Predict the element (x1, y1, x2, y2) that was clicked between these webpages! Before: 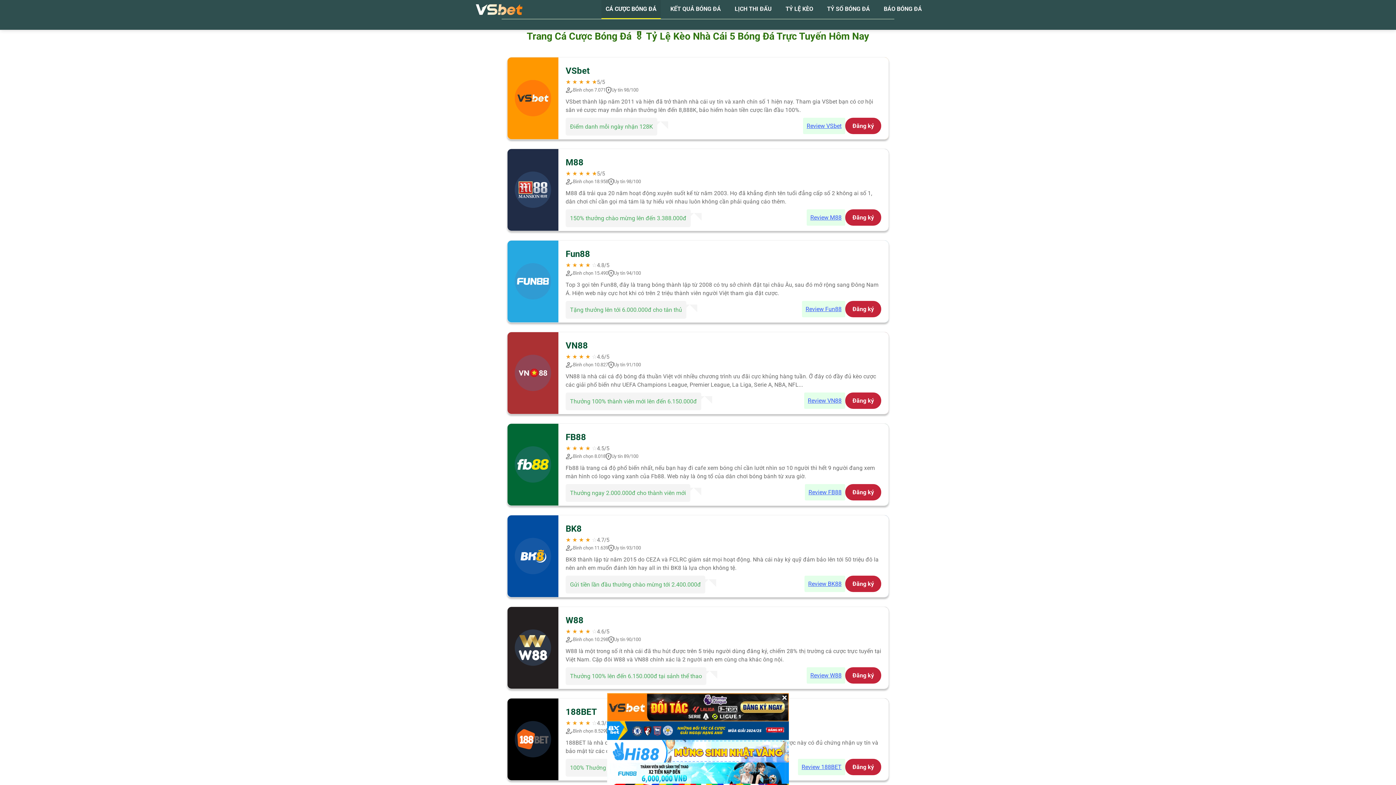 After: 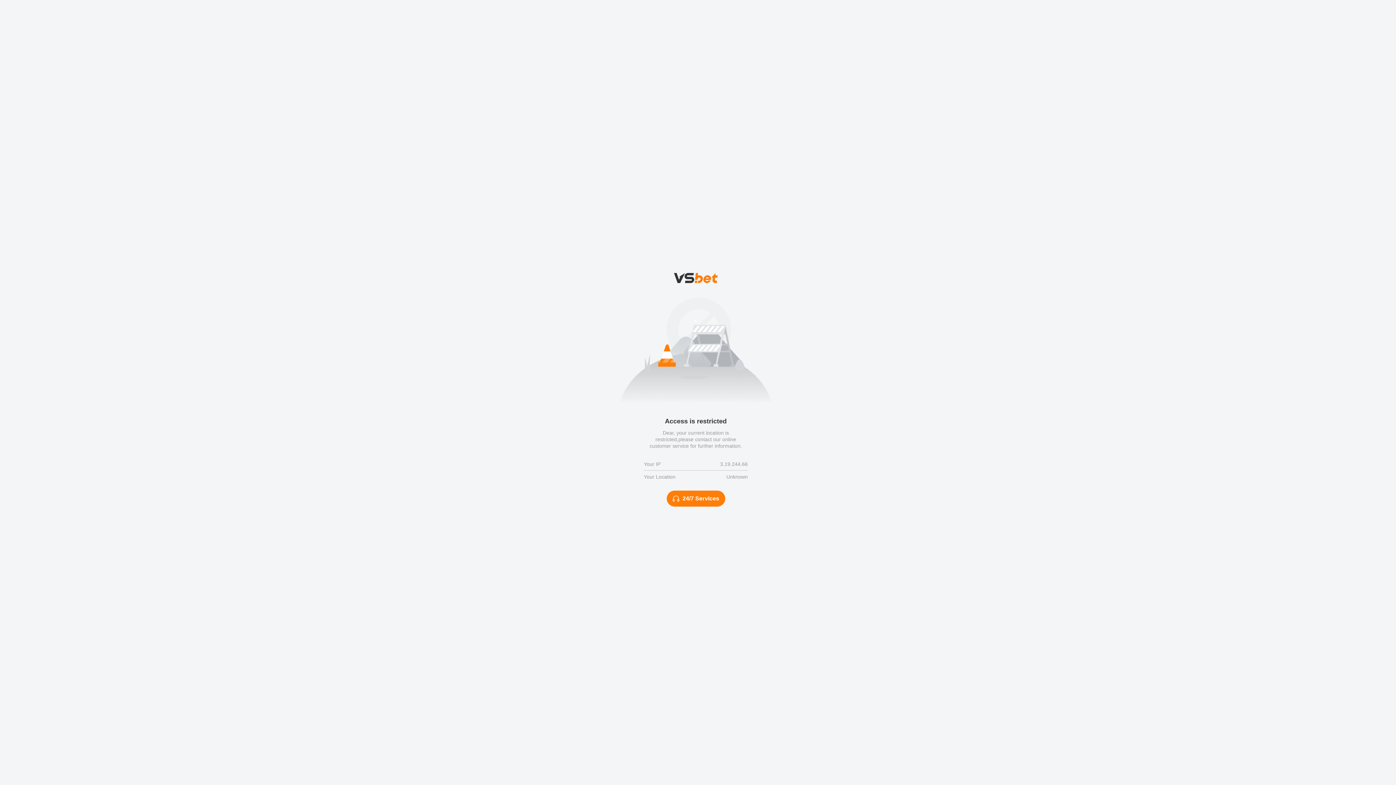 Action: bbox: (806, 667, 845, 683) label: Review W88